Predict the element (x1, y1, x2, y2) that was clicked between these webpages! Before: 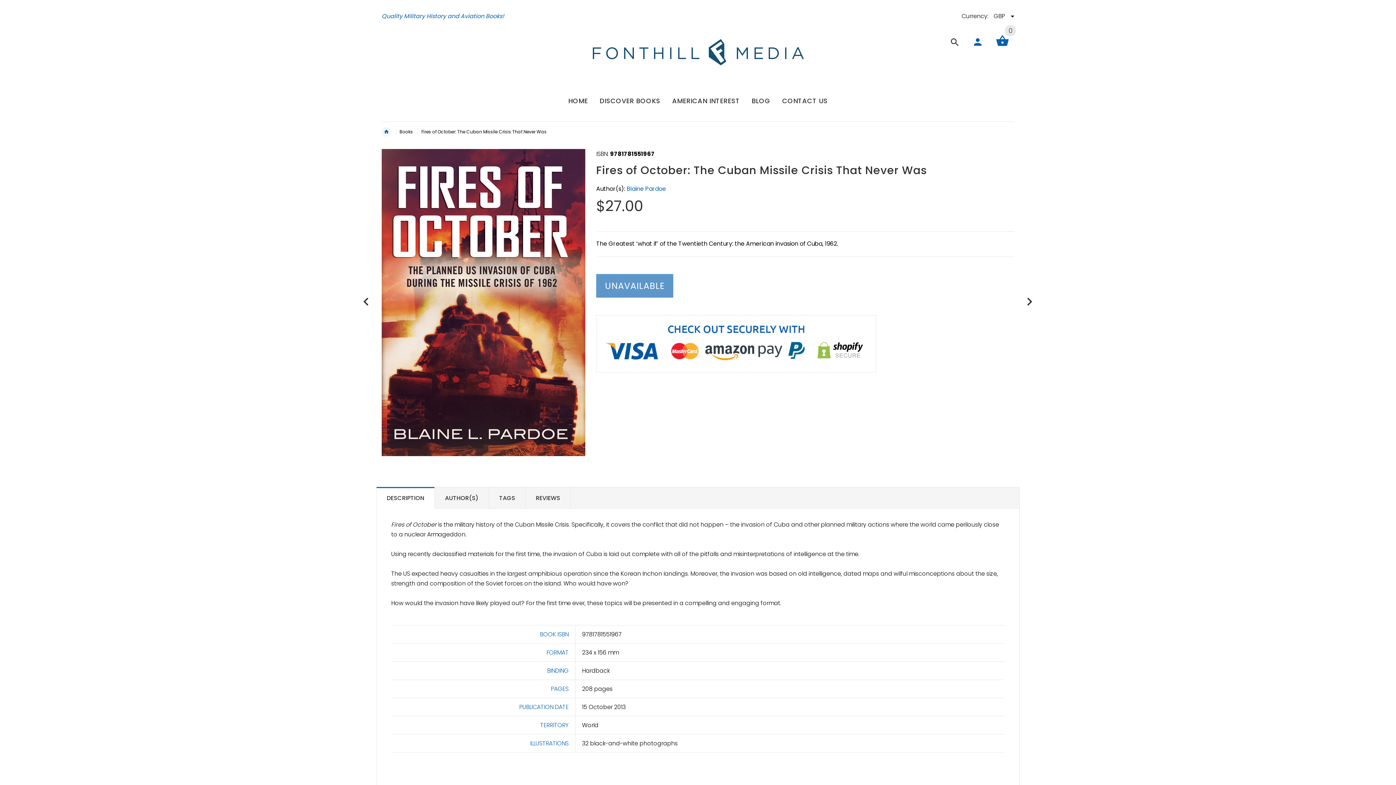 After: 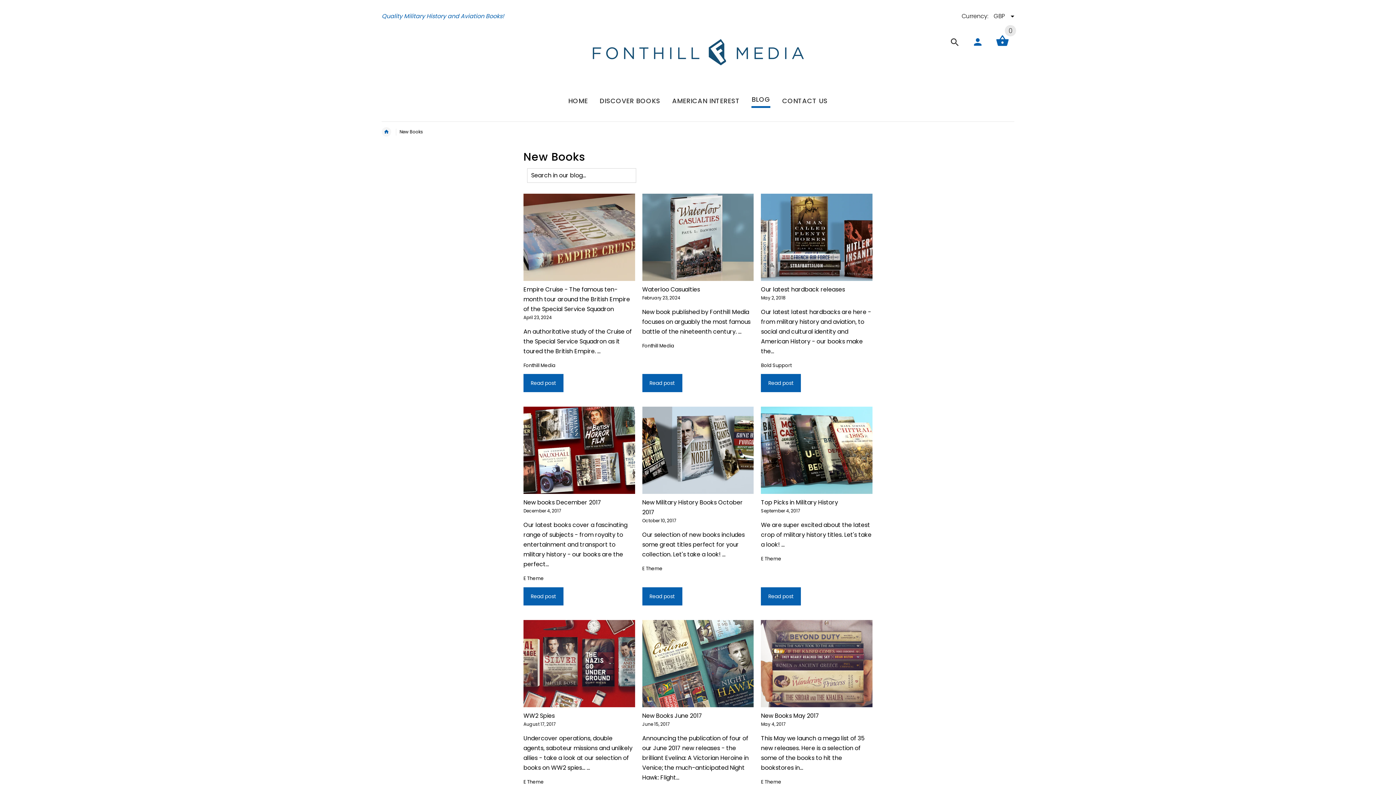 Action: label: BLOG bbox: (745, 89, 776, 110)